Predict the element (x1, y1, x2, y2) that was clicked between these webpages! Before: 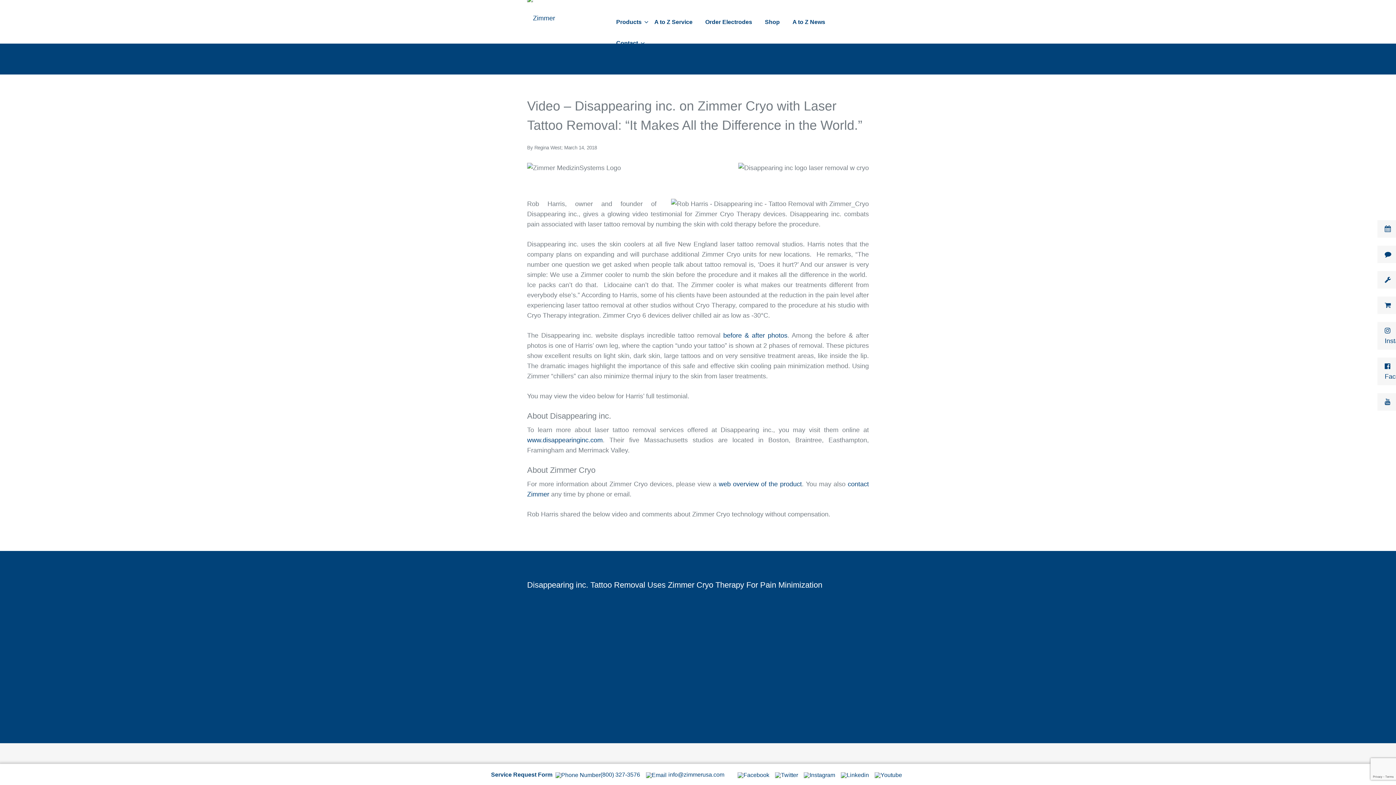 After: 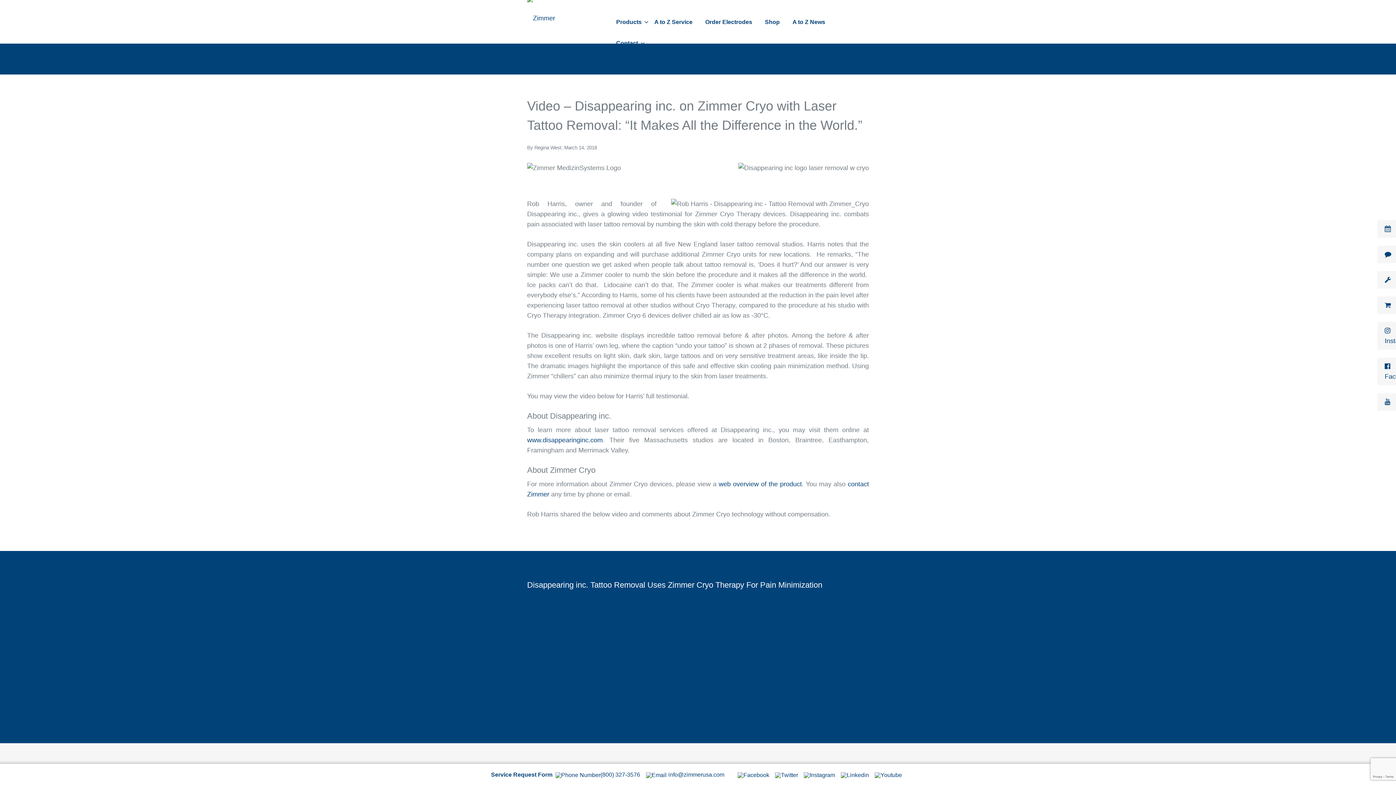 Action: bbox: (723, 332, 787, 339) label: before & after photos